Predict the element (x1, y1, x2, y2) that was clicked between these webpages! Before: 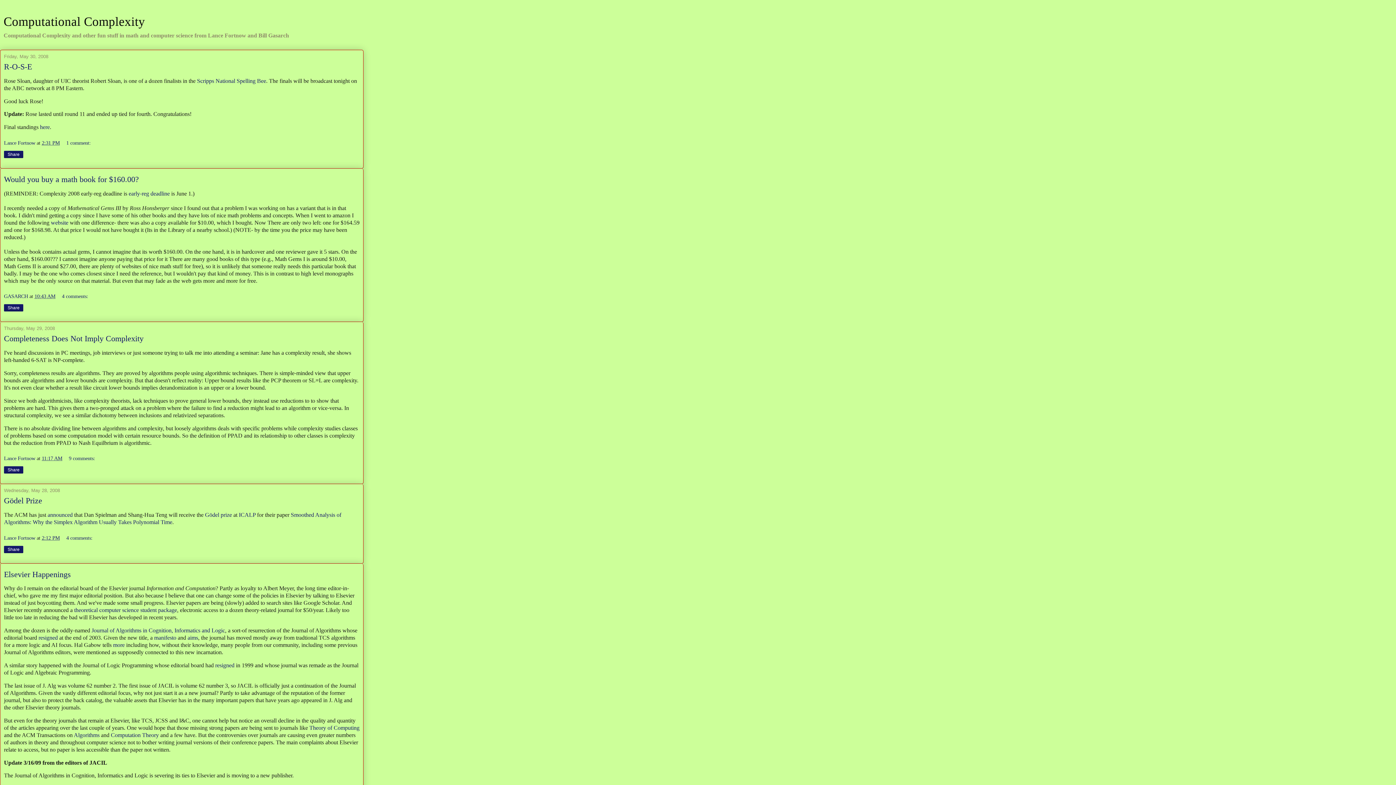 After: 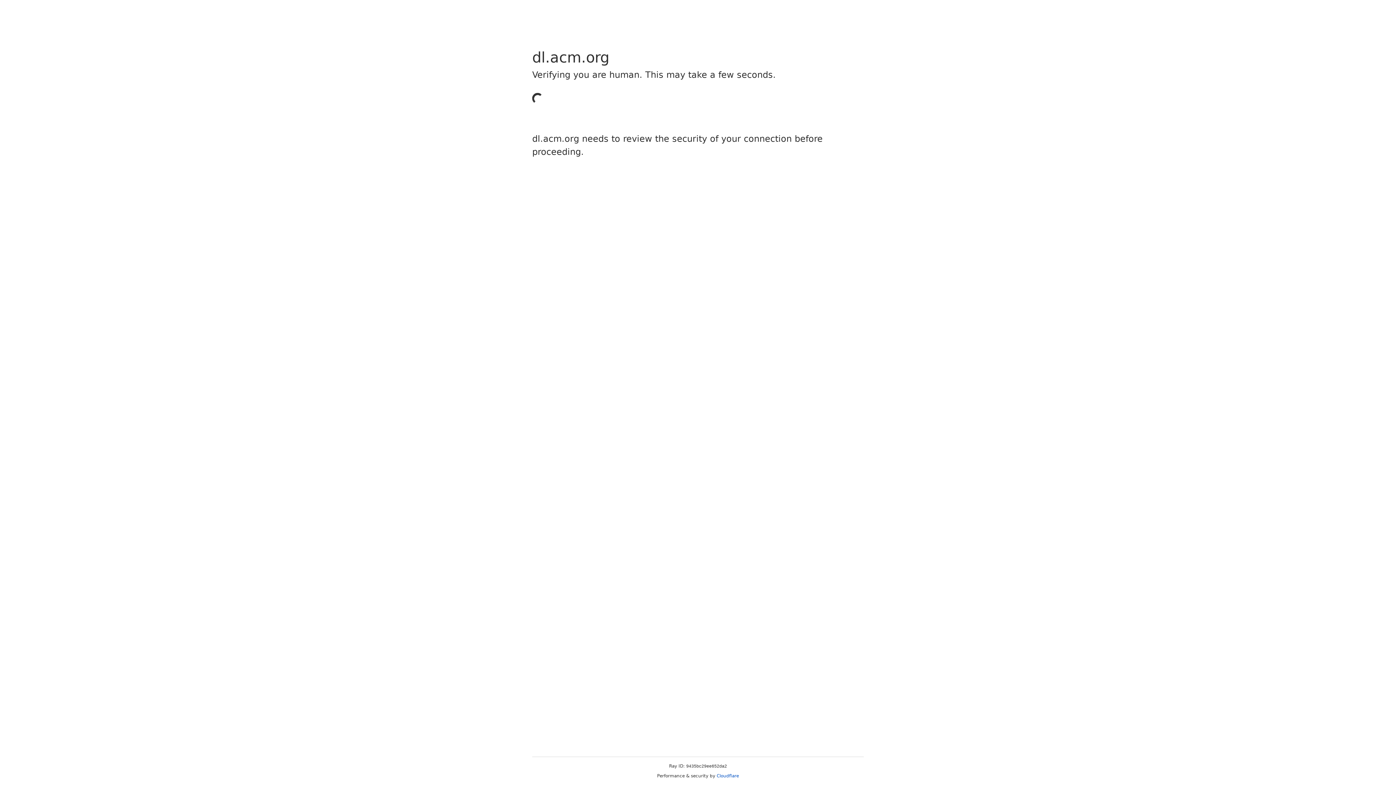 Action: bbox: (73, 732, 99, 738) label: Algorithms